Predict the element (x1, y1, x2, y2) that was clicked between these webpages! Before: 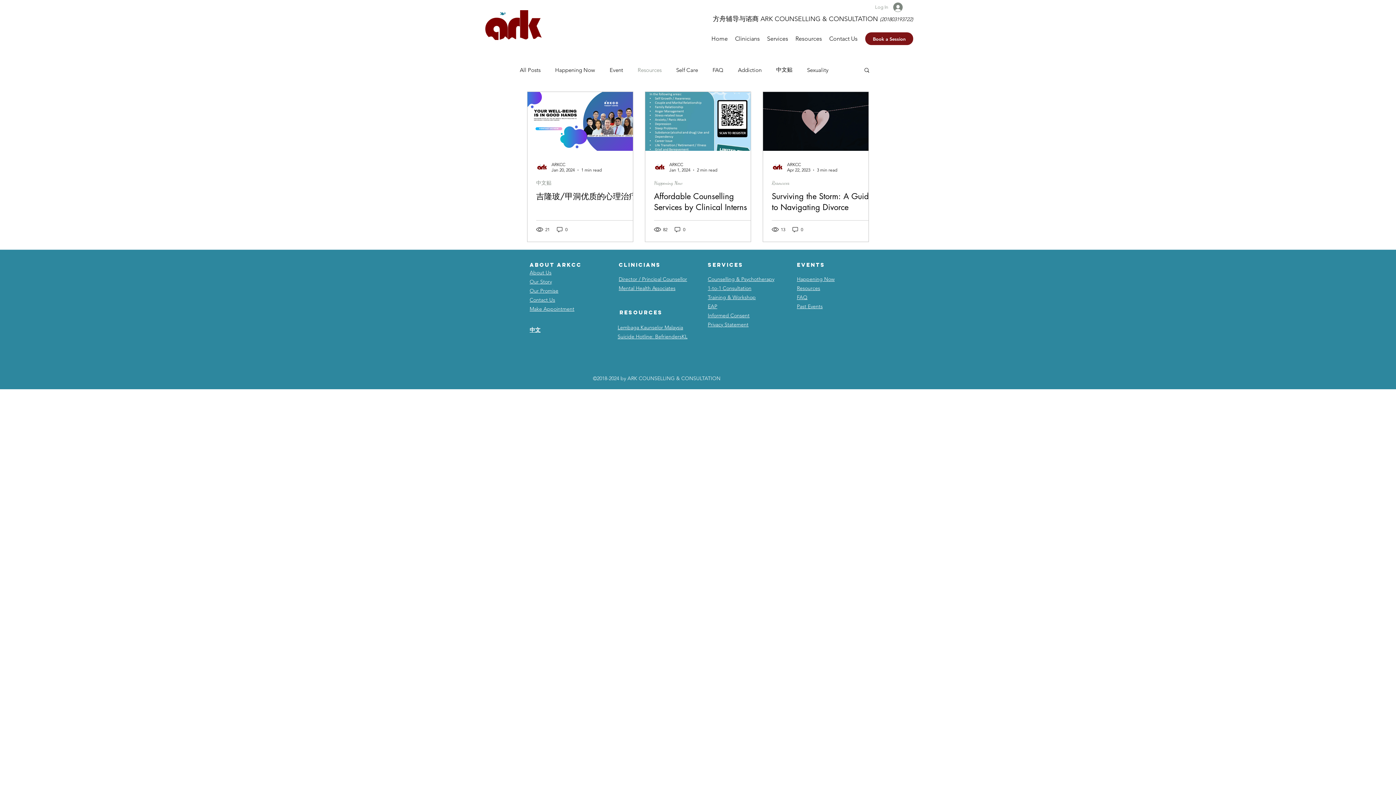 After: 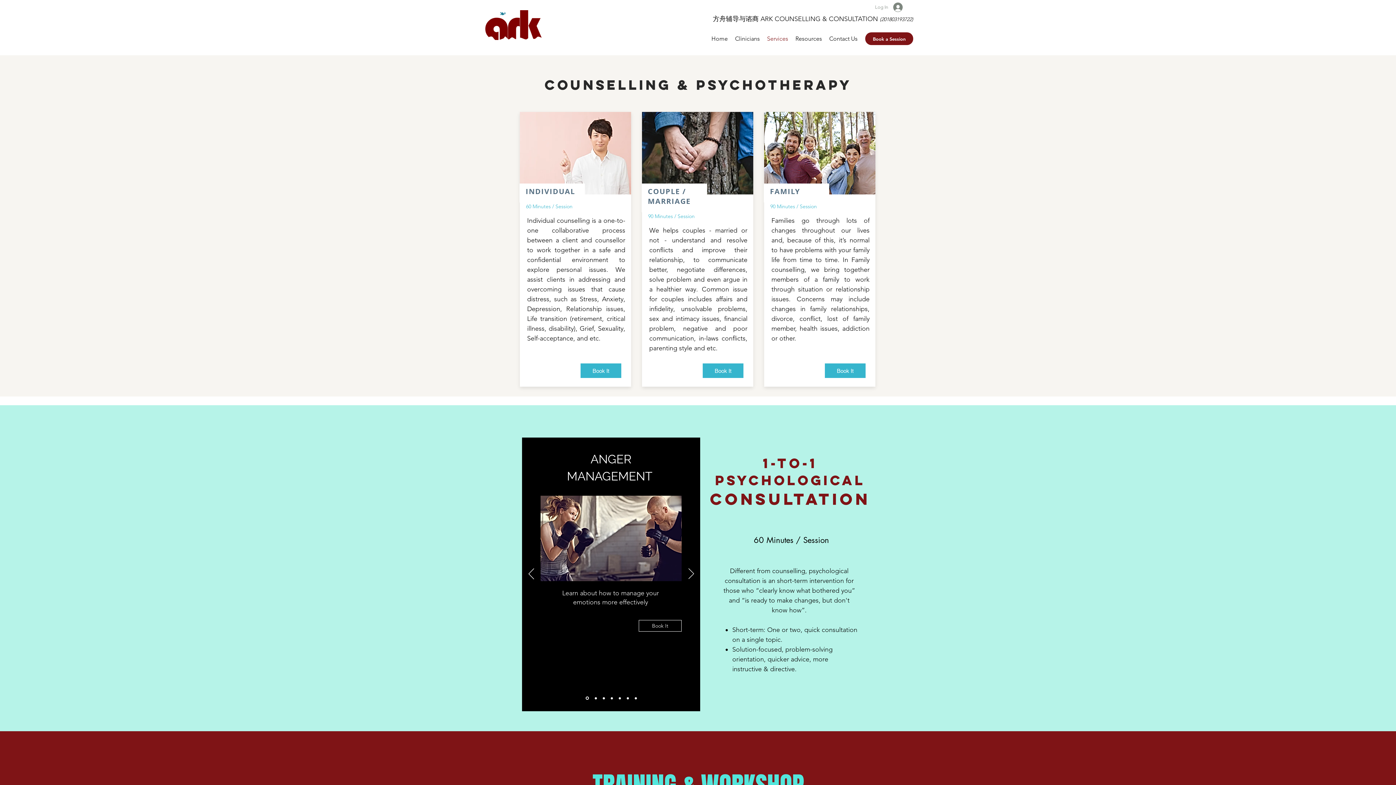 Action: bbox: (708, 294, 756, 300) label: Training & Workshop